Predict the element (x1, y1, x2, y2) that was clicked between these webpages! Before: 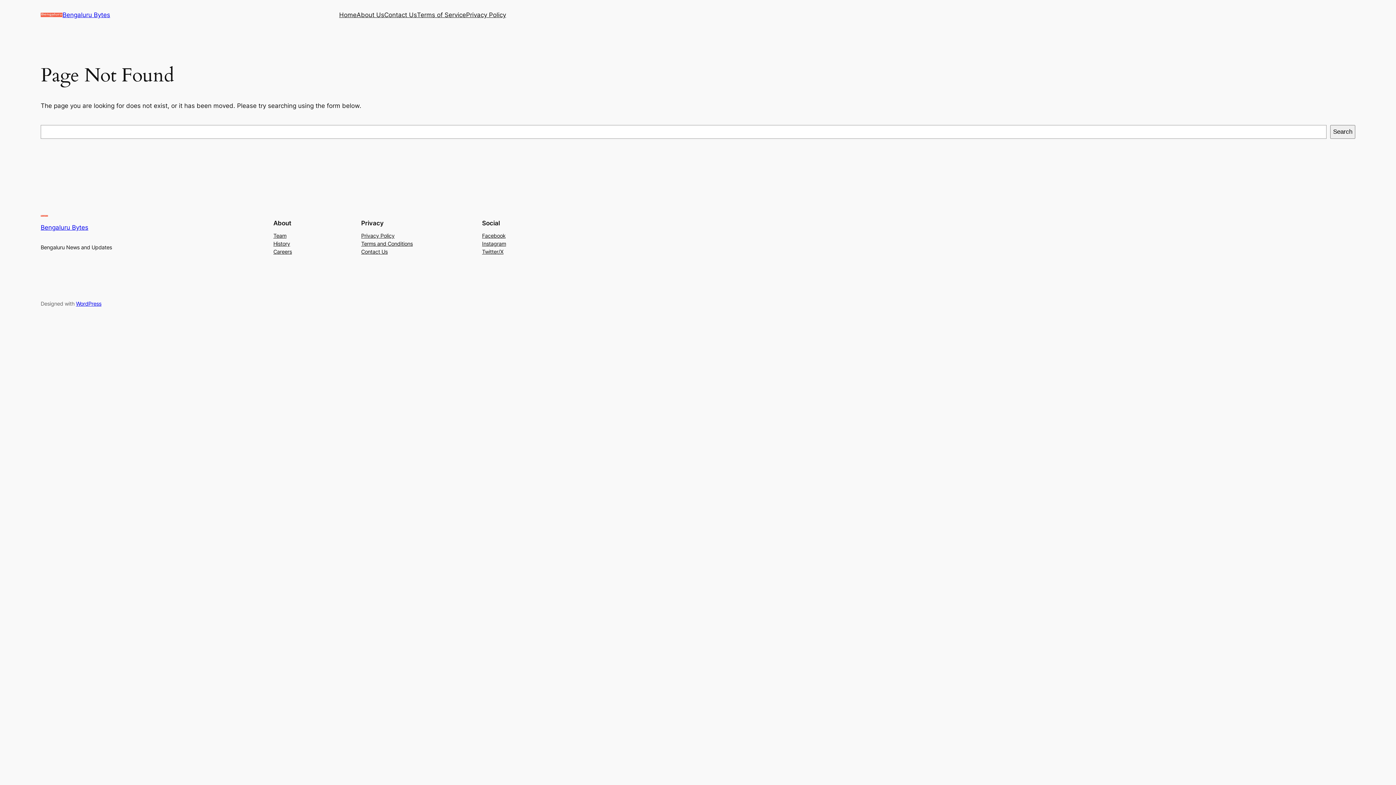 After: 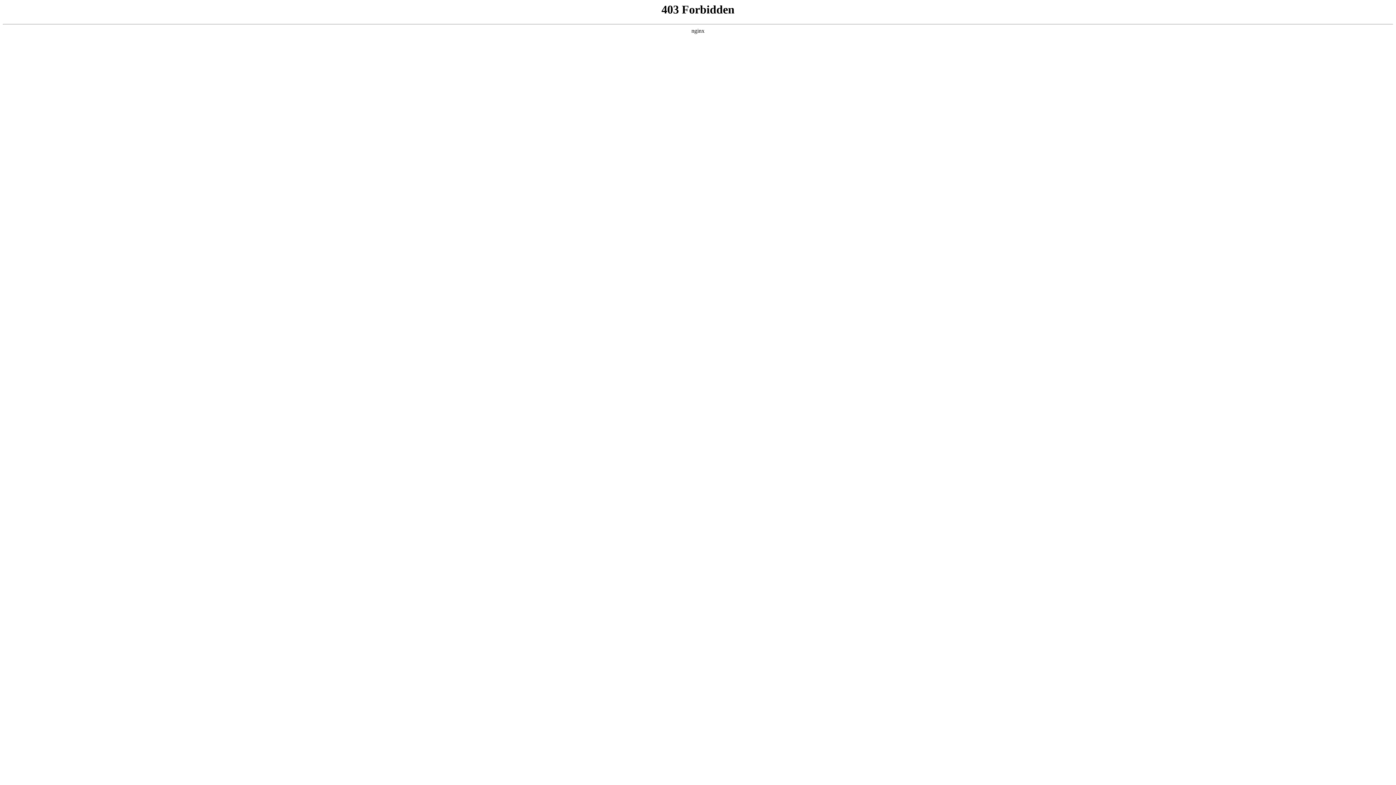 Action: label: WordPress bbox: (76, 300, 101, 306)